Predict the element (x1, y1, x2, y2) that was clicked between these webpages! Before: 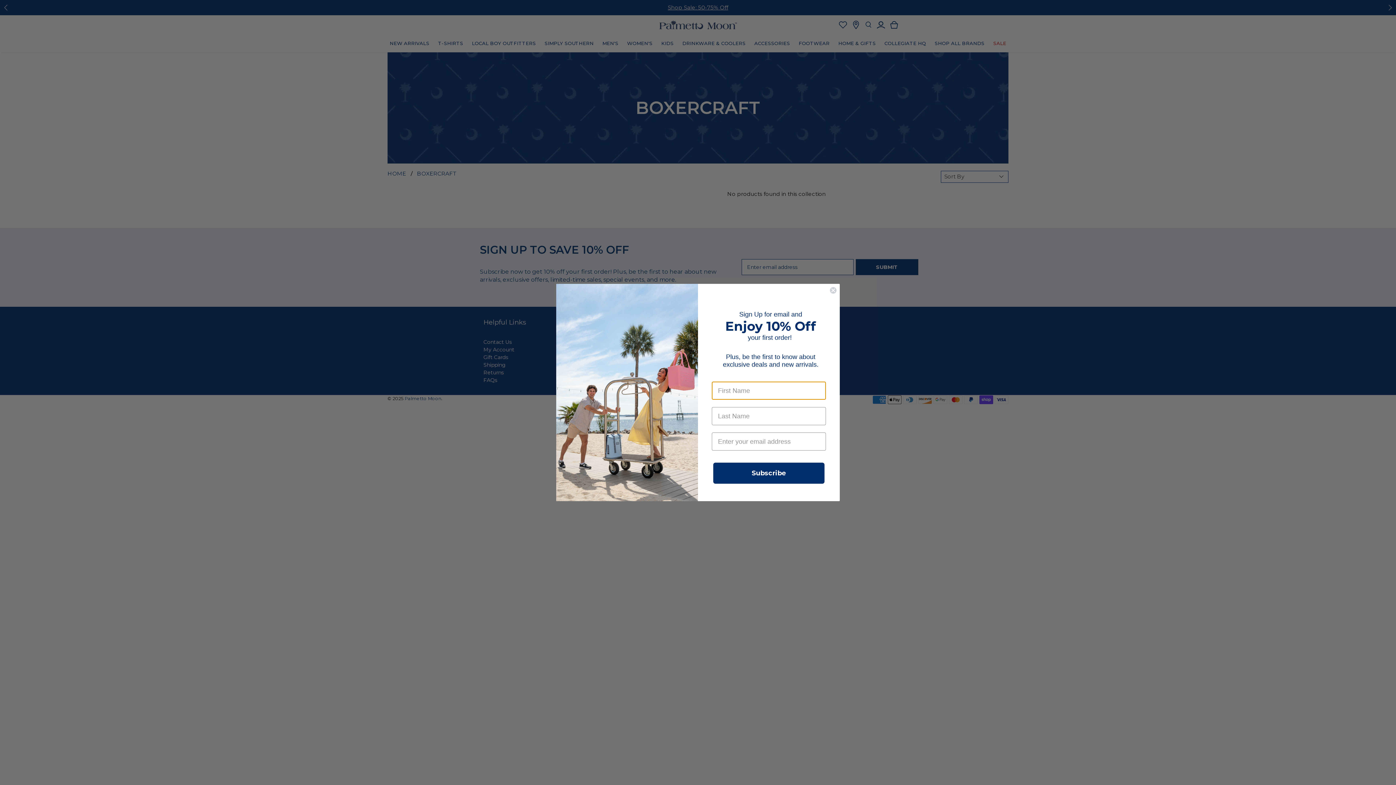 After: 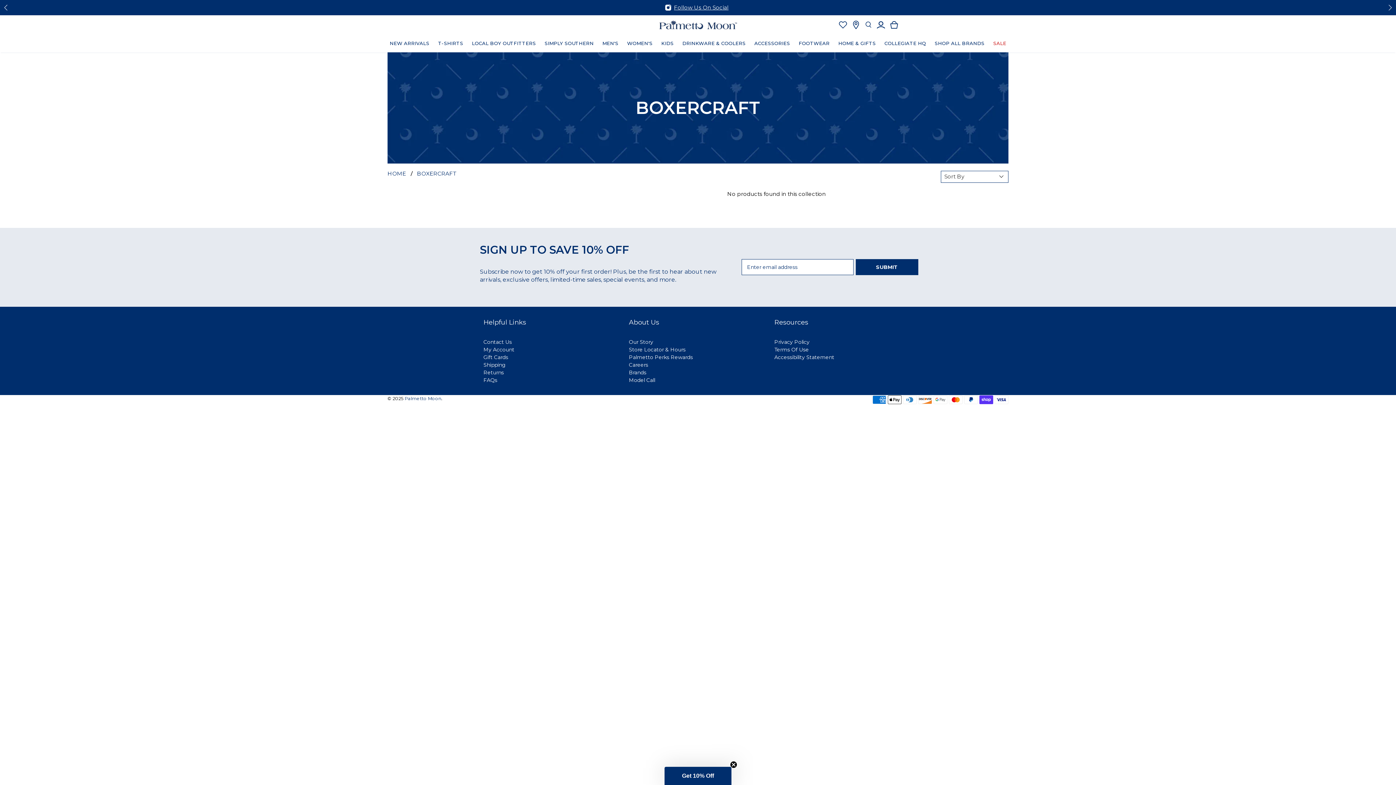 Action: label: Close dialog bbox: (829, 286, 837, 294)